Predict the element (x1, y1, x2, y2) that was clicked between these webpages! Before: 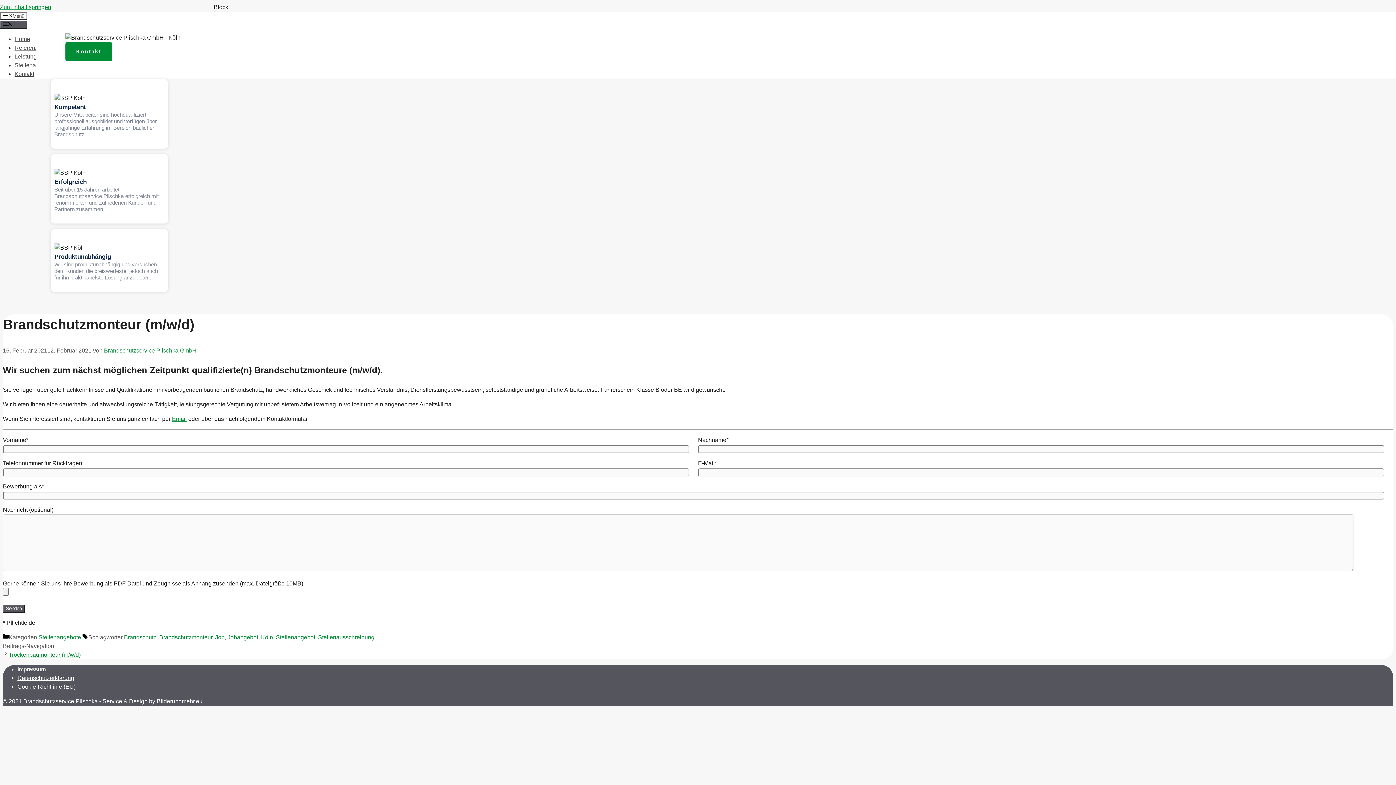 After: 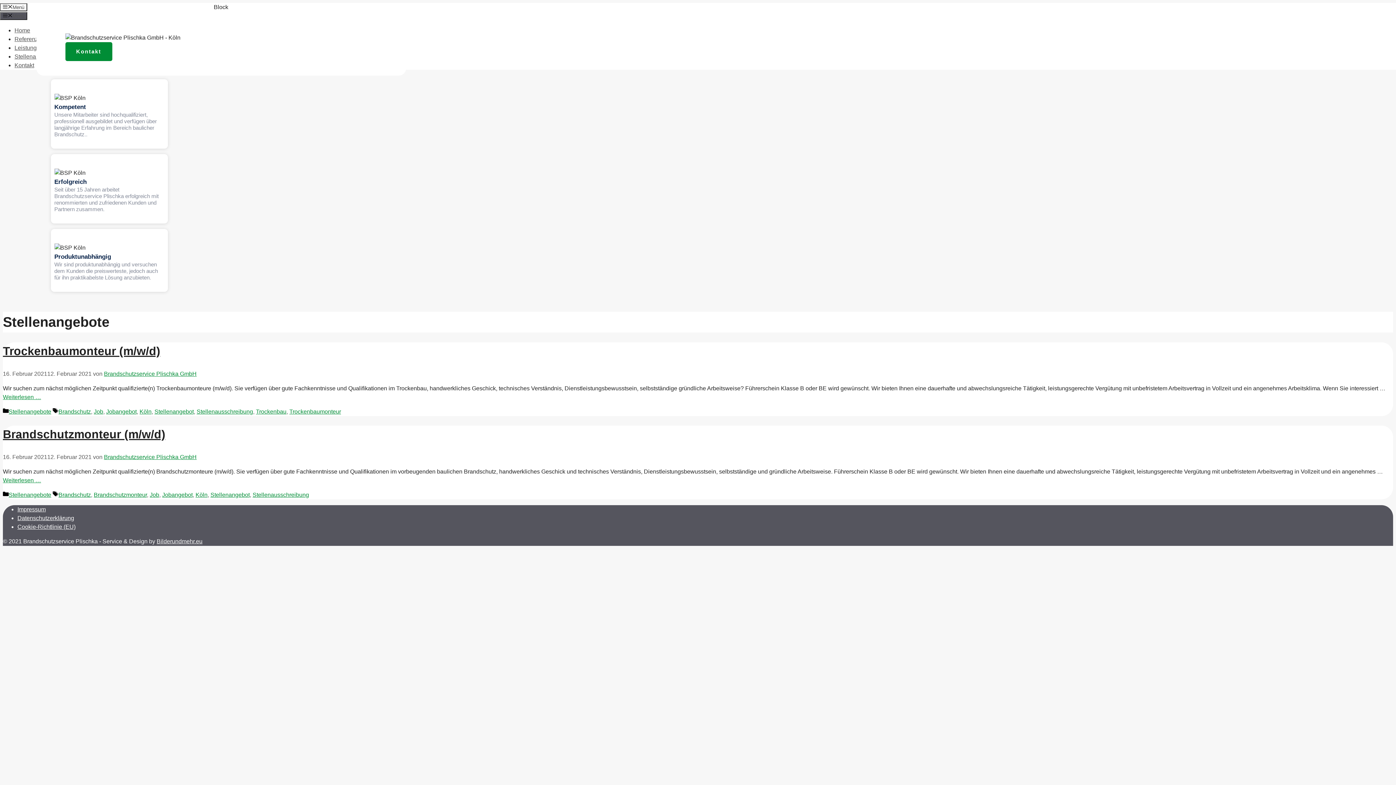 Action: label: Stellenangebote bbox: (38, 634, 81, 640)